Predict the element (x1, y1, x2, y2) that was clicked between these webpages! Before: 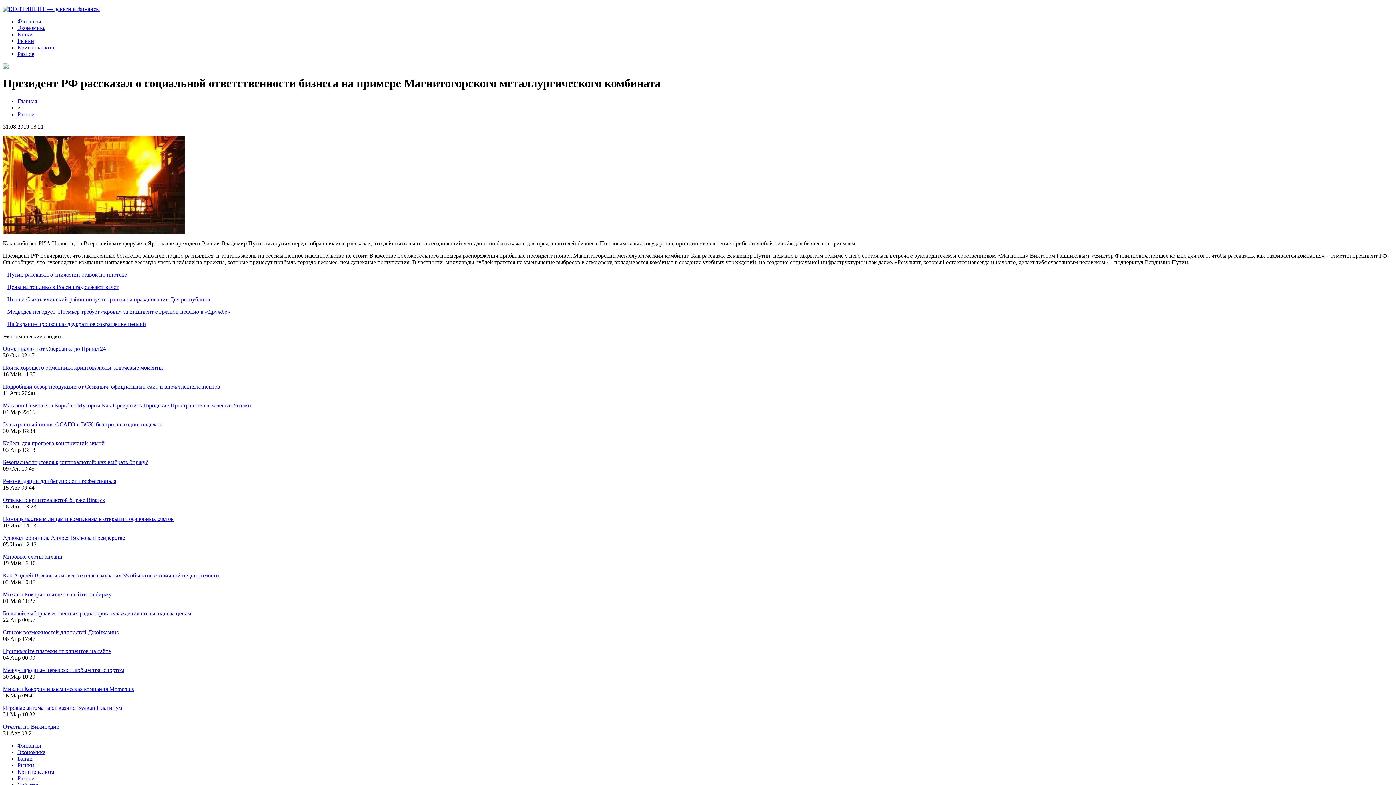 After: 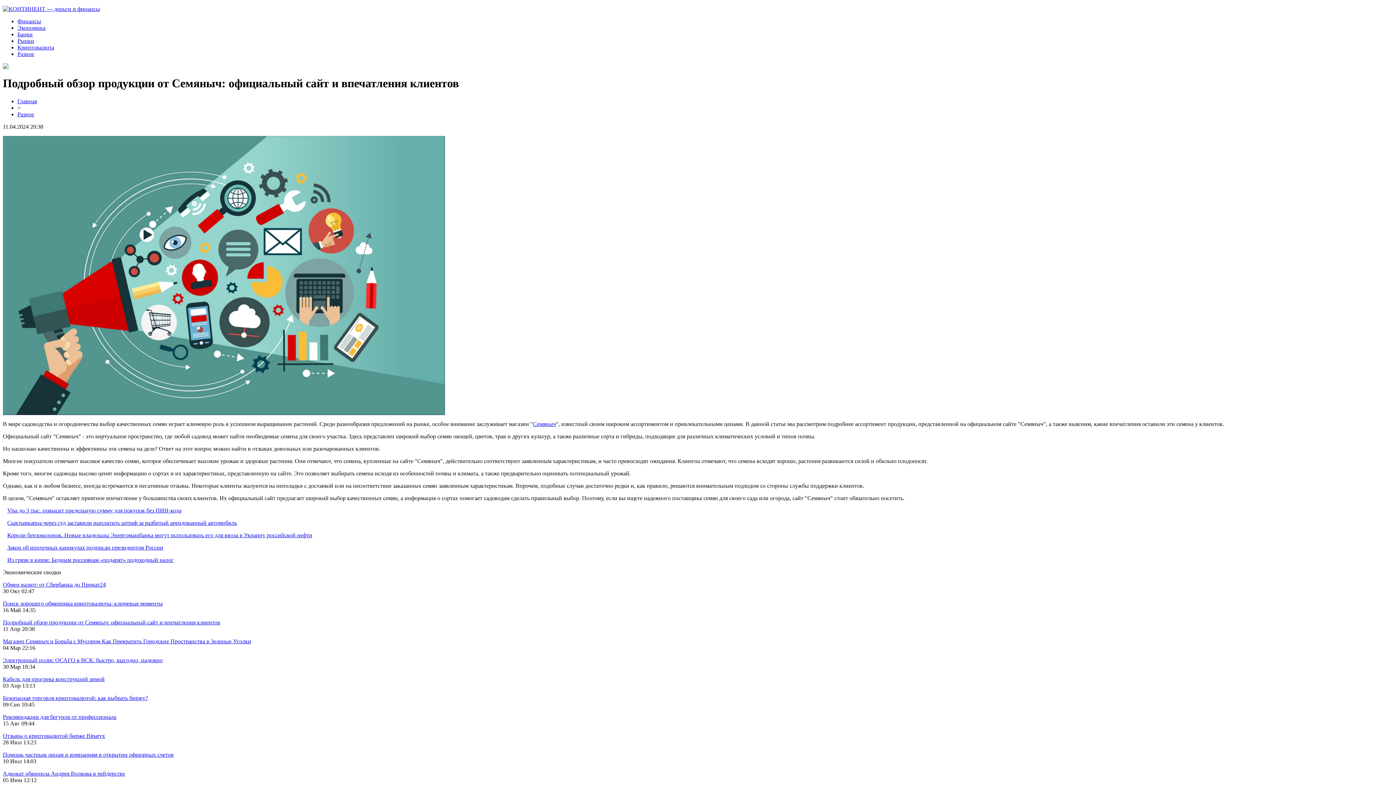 Action: label: Подробный обзор продукции от Семяныч: официальный сайт и впечатления клиентов bbox: (2, 383, 220, 389)